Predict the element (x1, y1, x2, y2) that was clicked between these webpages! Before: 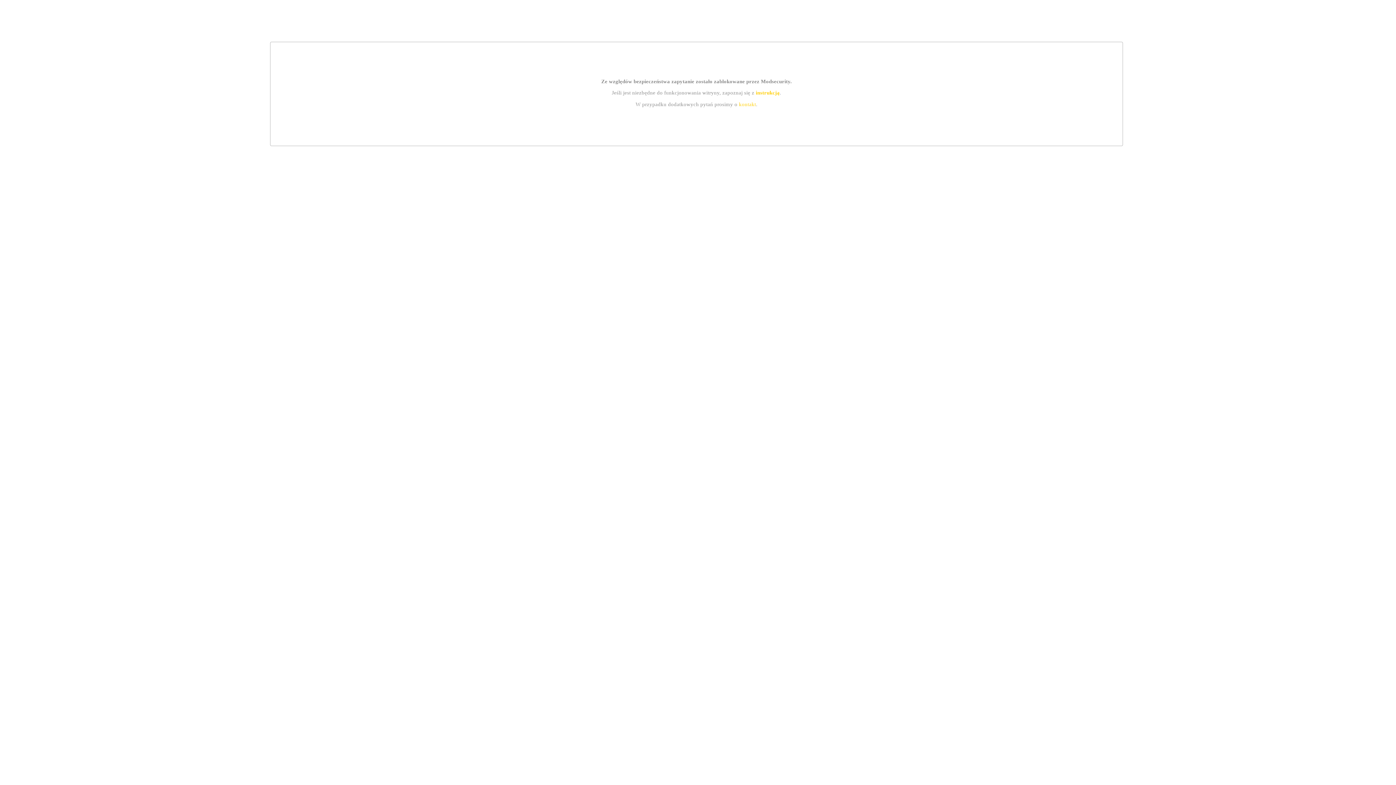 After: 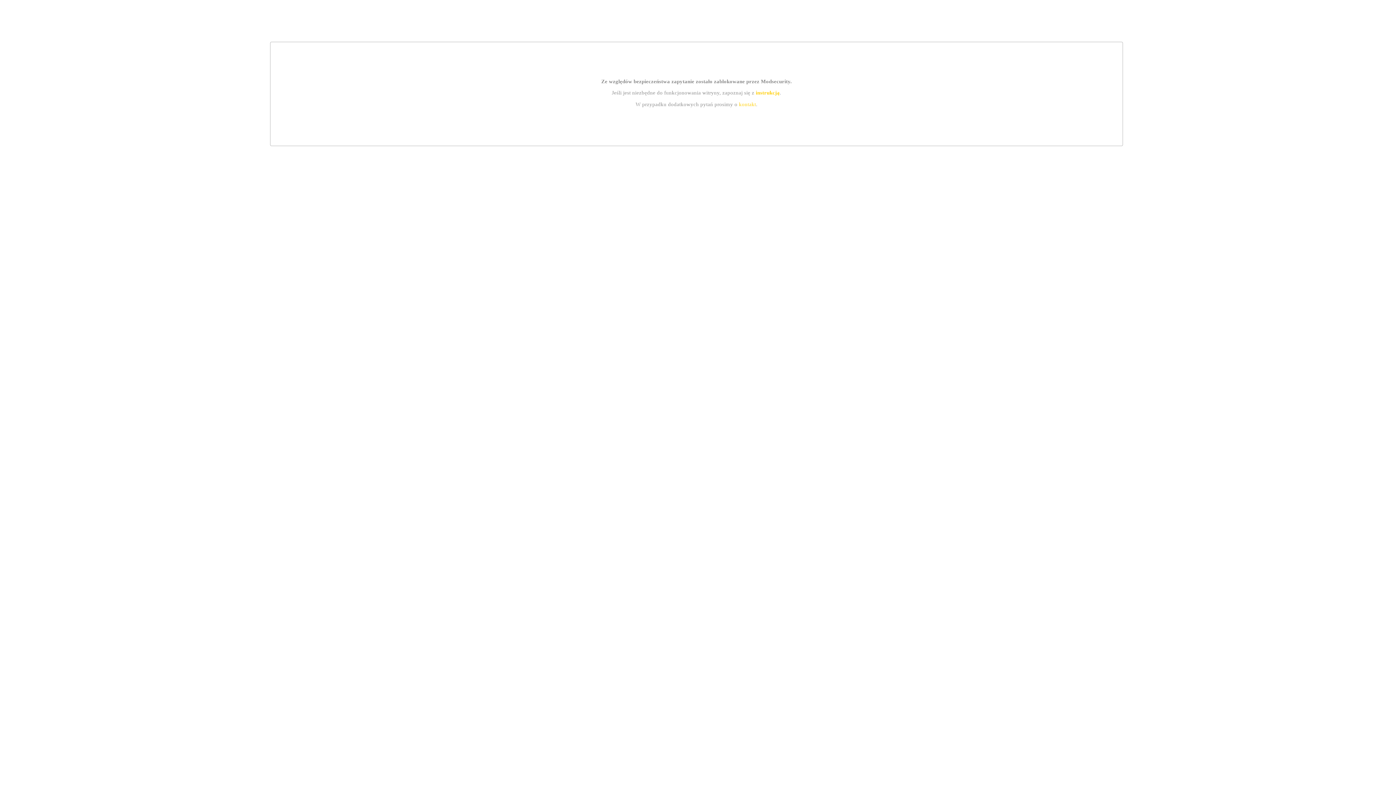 Action: label: instrukcją bbox: (755, 89, 779, 95)